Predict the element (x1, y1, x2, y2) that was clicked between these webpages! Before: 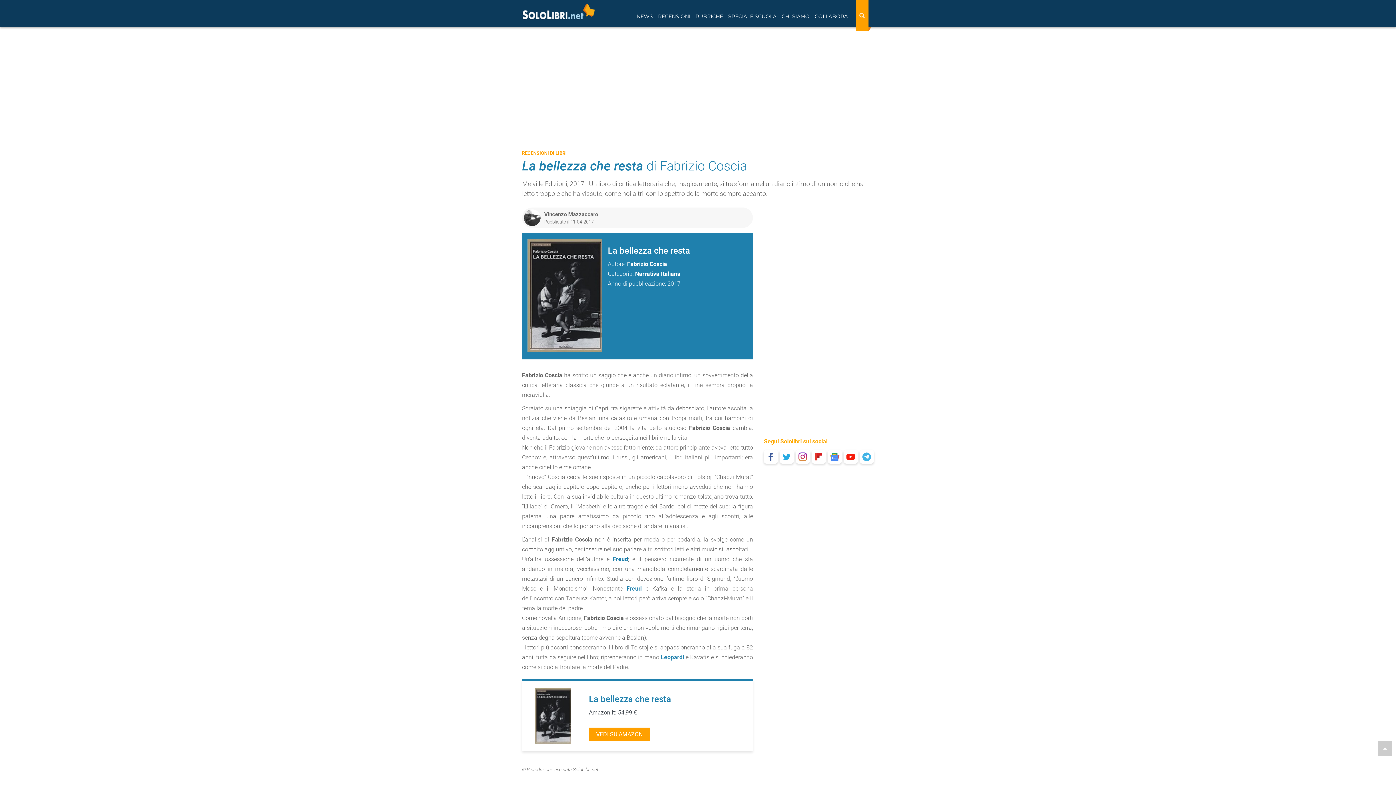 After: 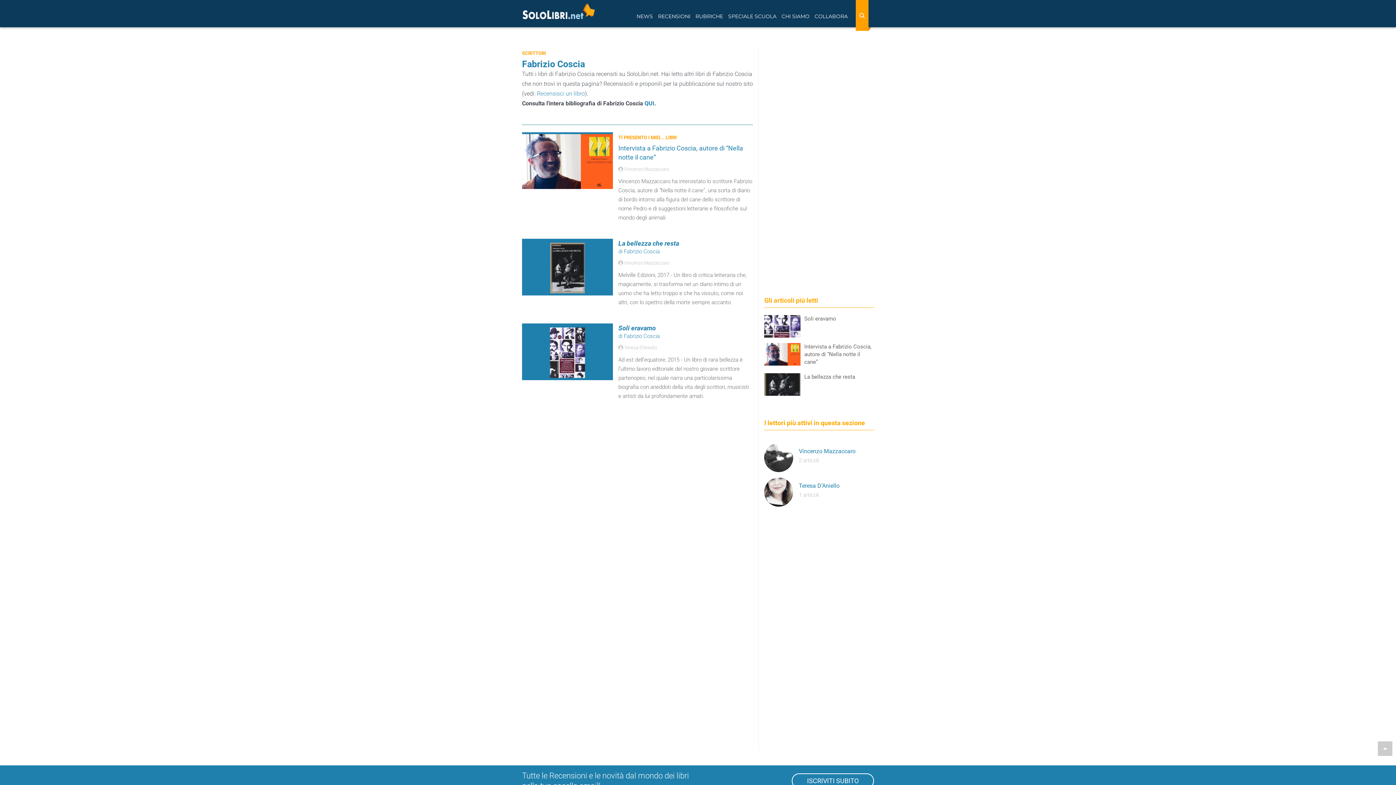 Action: label: Fabrizio Coscia bbox: (627, 260, 667, 267)